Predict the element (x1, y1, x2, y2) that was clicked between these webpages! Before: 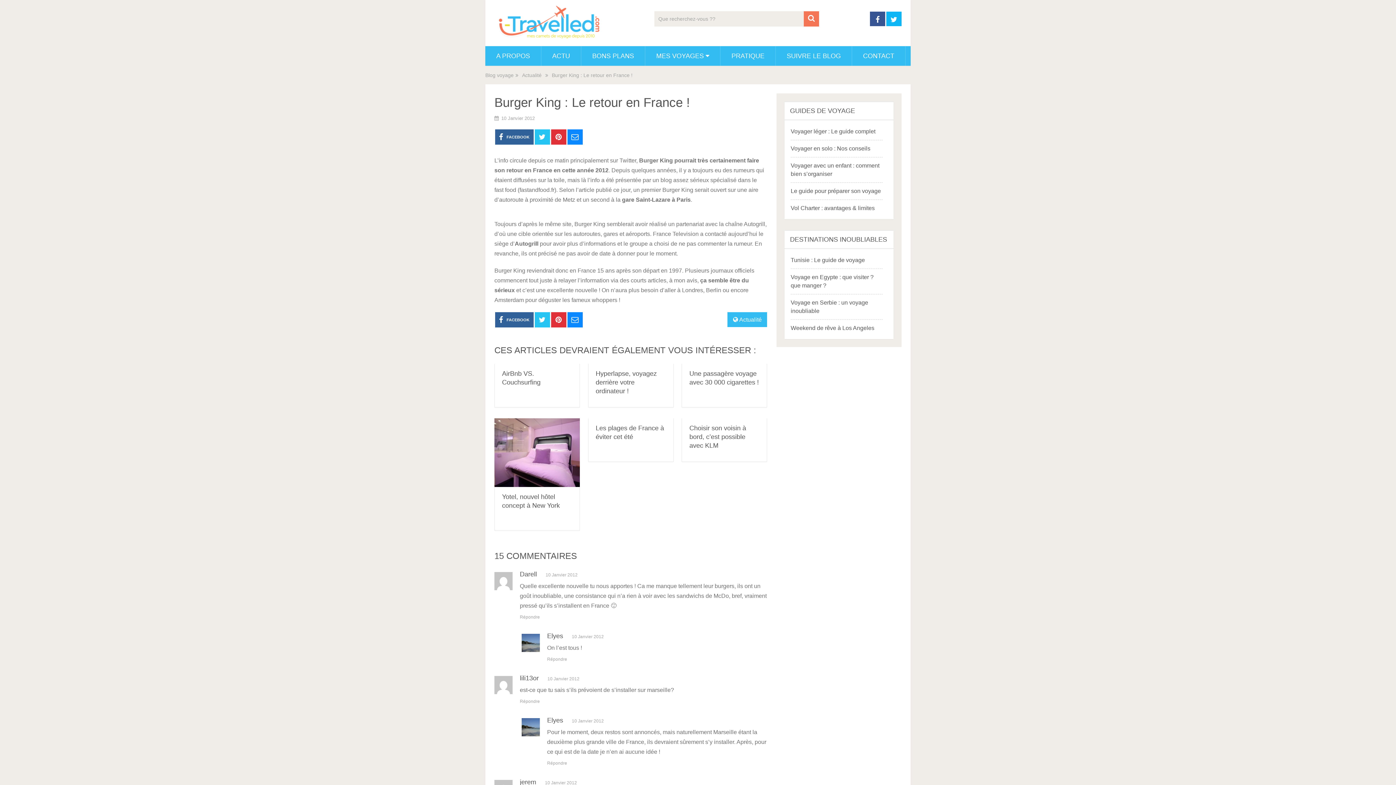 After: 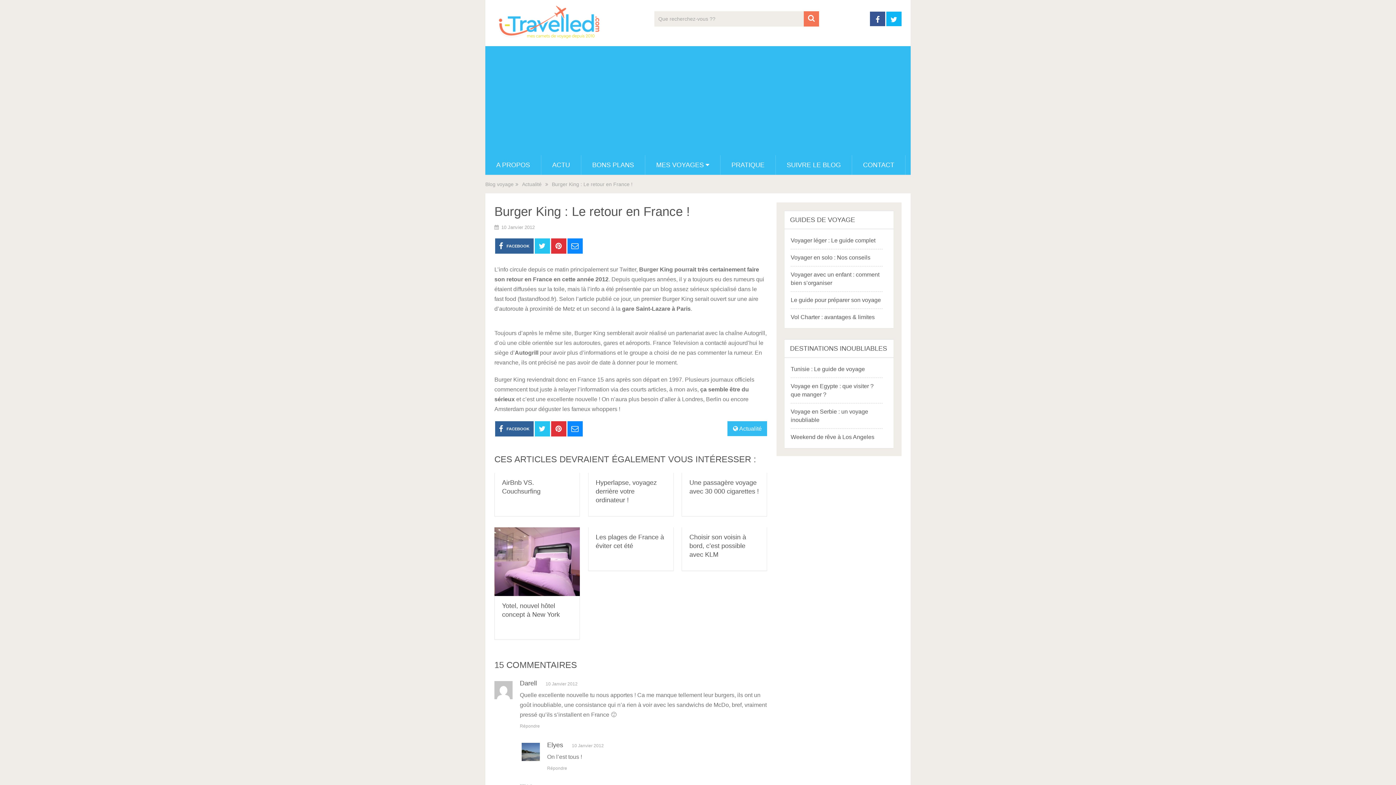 Action: bbox: (534, 129, 550, 144)